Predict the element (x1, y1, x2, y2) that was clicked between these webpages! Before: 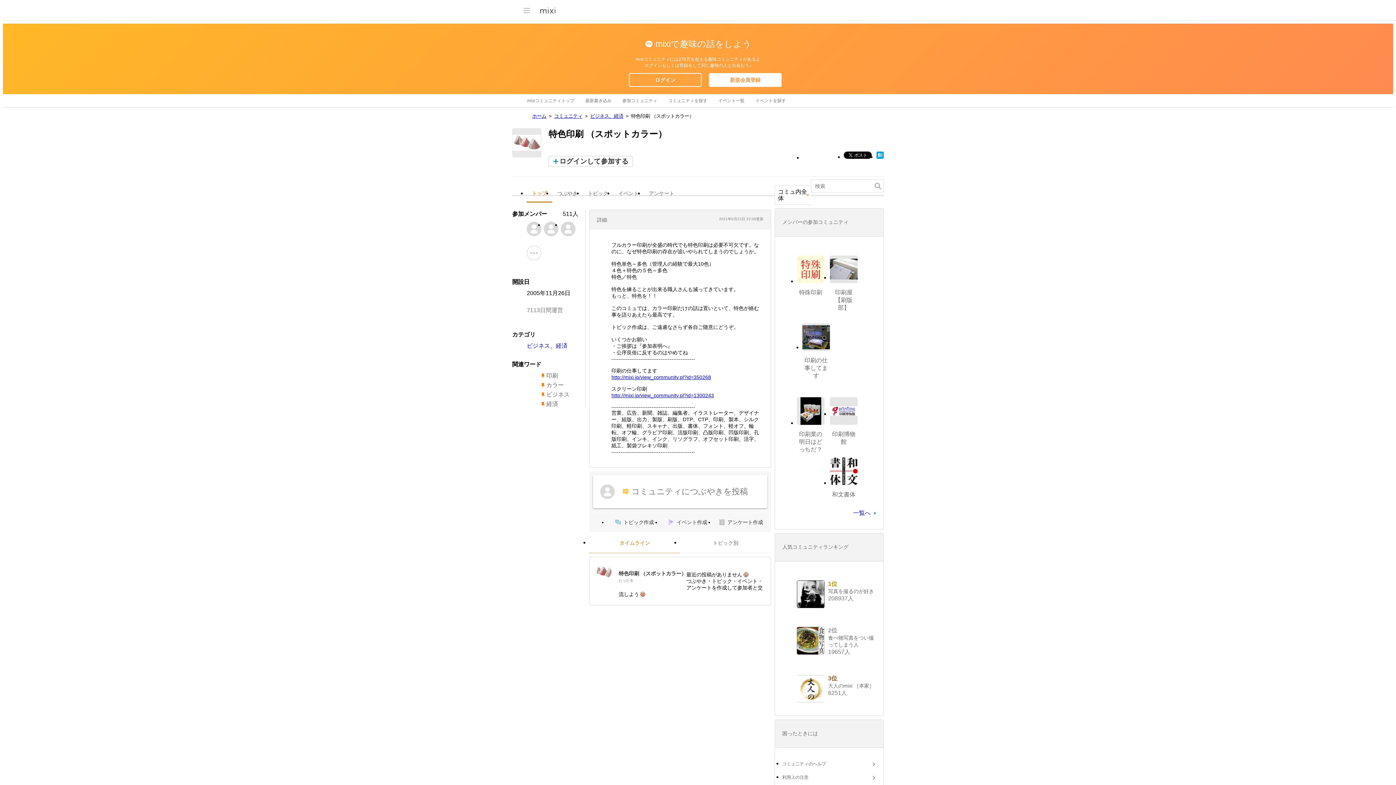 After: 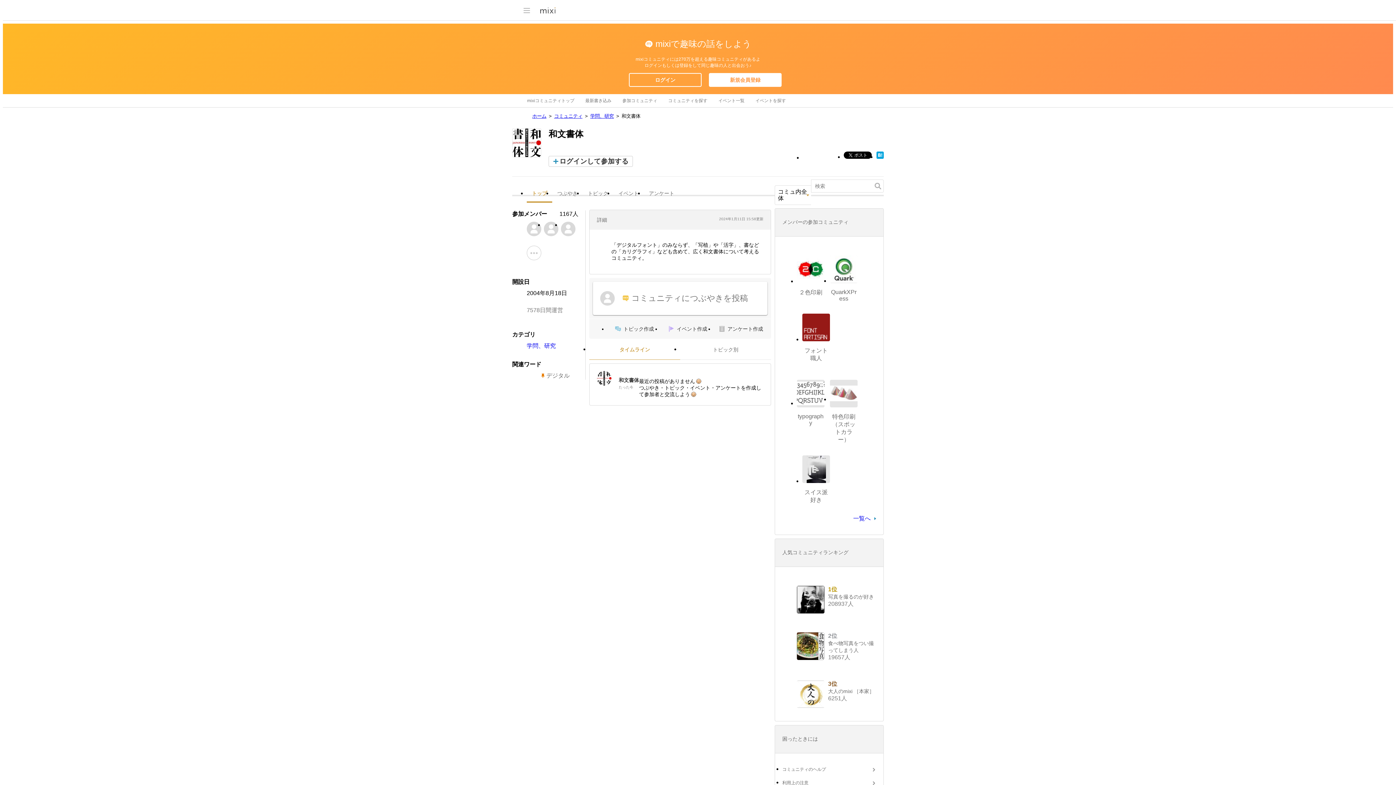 Action: bbox: (832, 491, 855, 497) label: 和文書体